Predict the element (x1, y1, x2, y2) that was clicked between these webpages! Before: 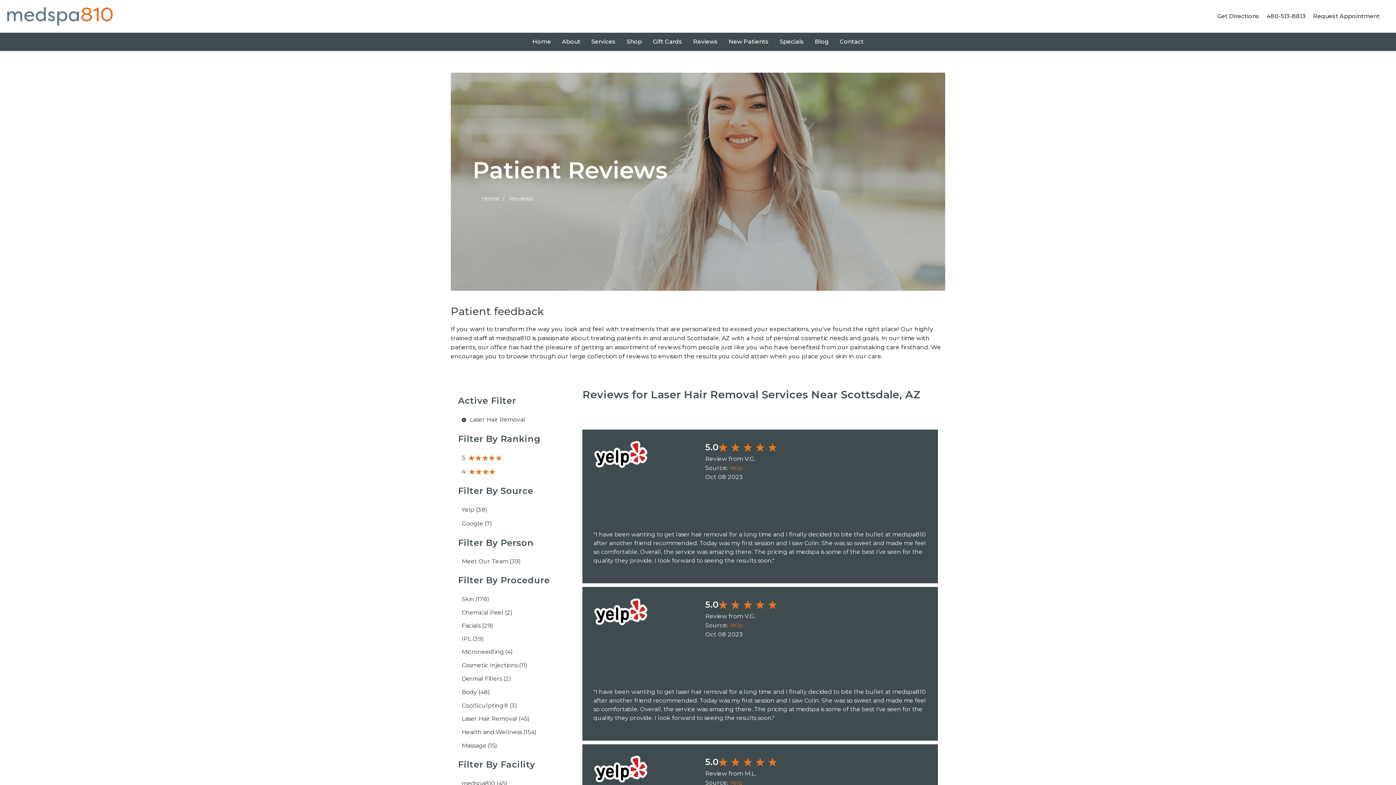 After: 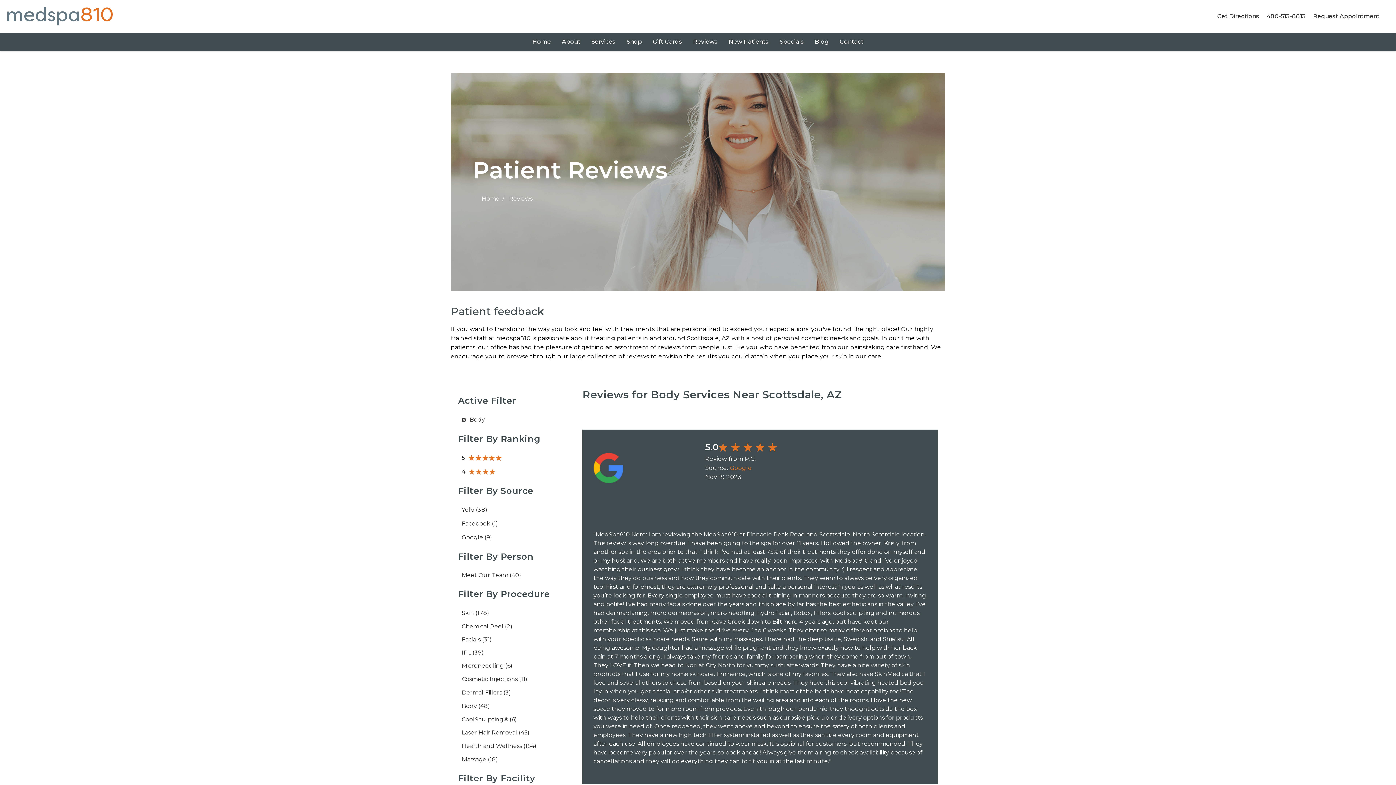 Action: label: Body (48) bbox: (458, 685, 493, 699)